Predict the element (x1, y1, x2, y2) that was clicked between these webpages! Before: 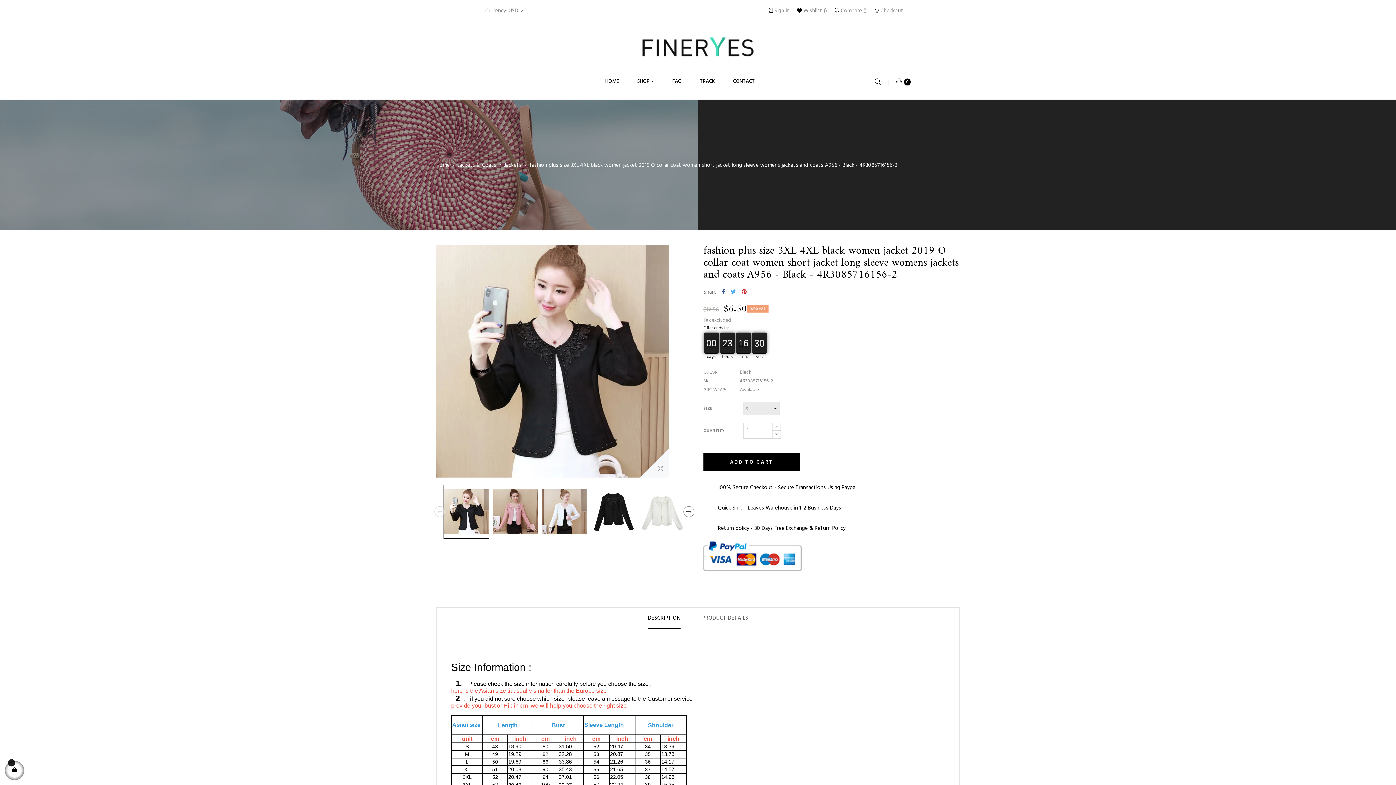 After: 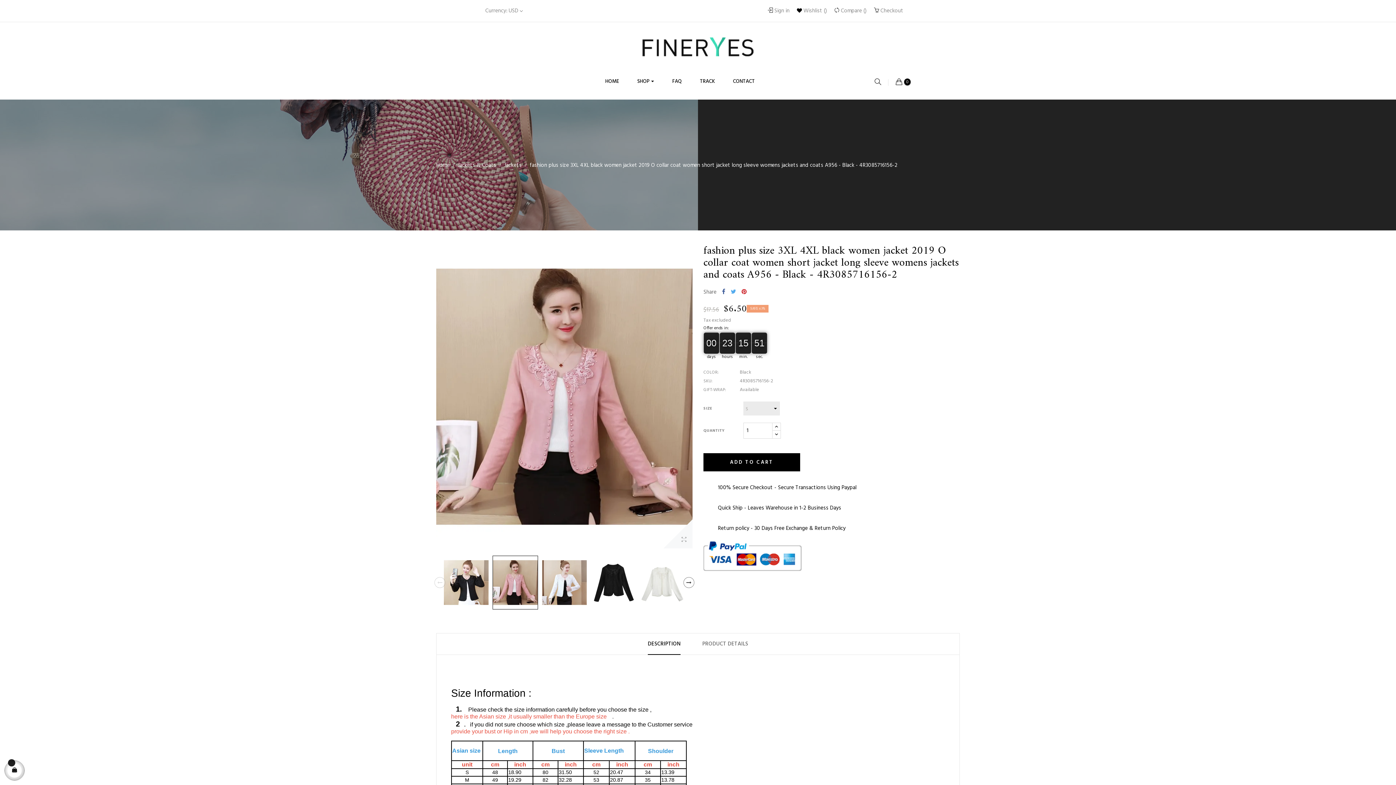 Action: bbox: (492, 507, 538, 516)